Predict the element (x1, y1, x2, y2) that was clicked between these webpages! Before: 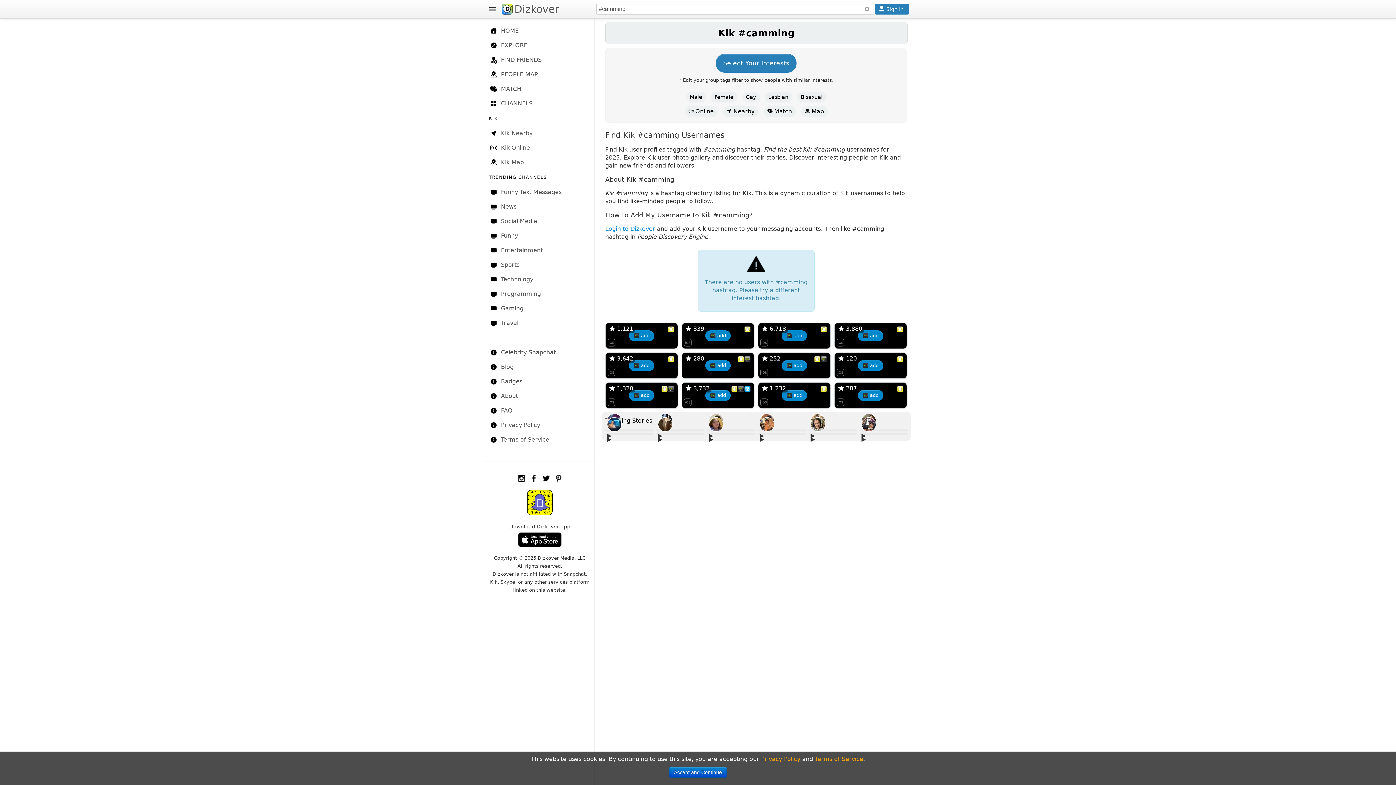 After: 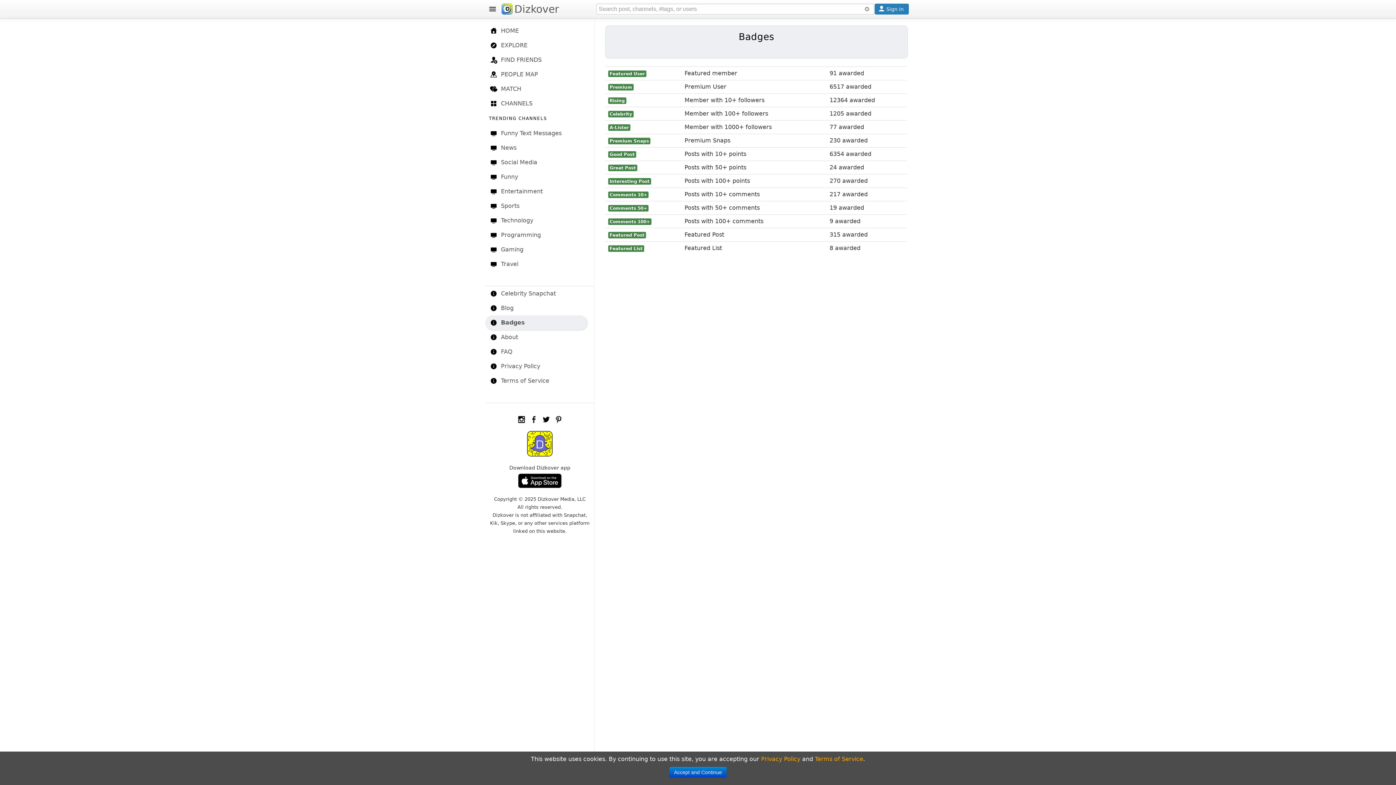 Action: bbox: (485, 374, 587, 389) label: Badges